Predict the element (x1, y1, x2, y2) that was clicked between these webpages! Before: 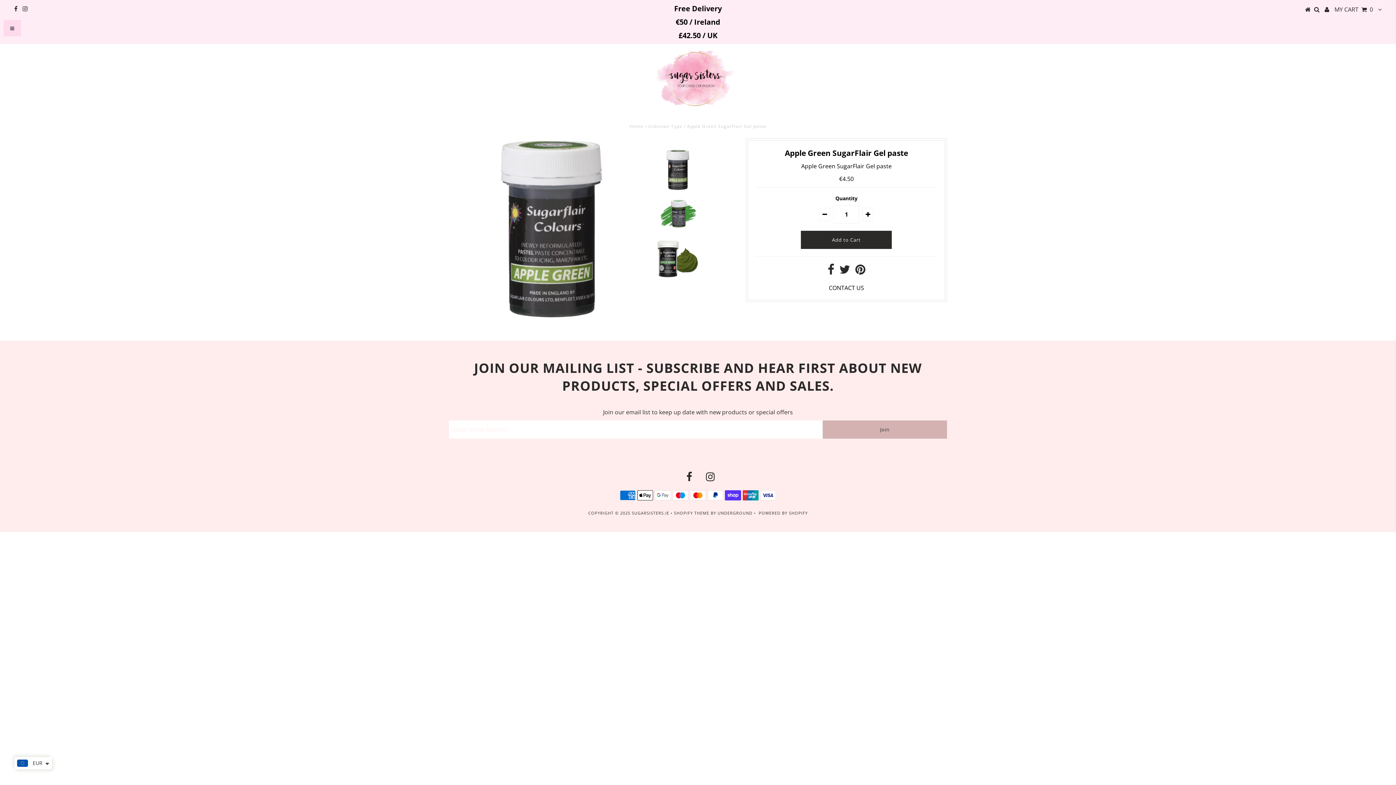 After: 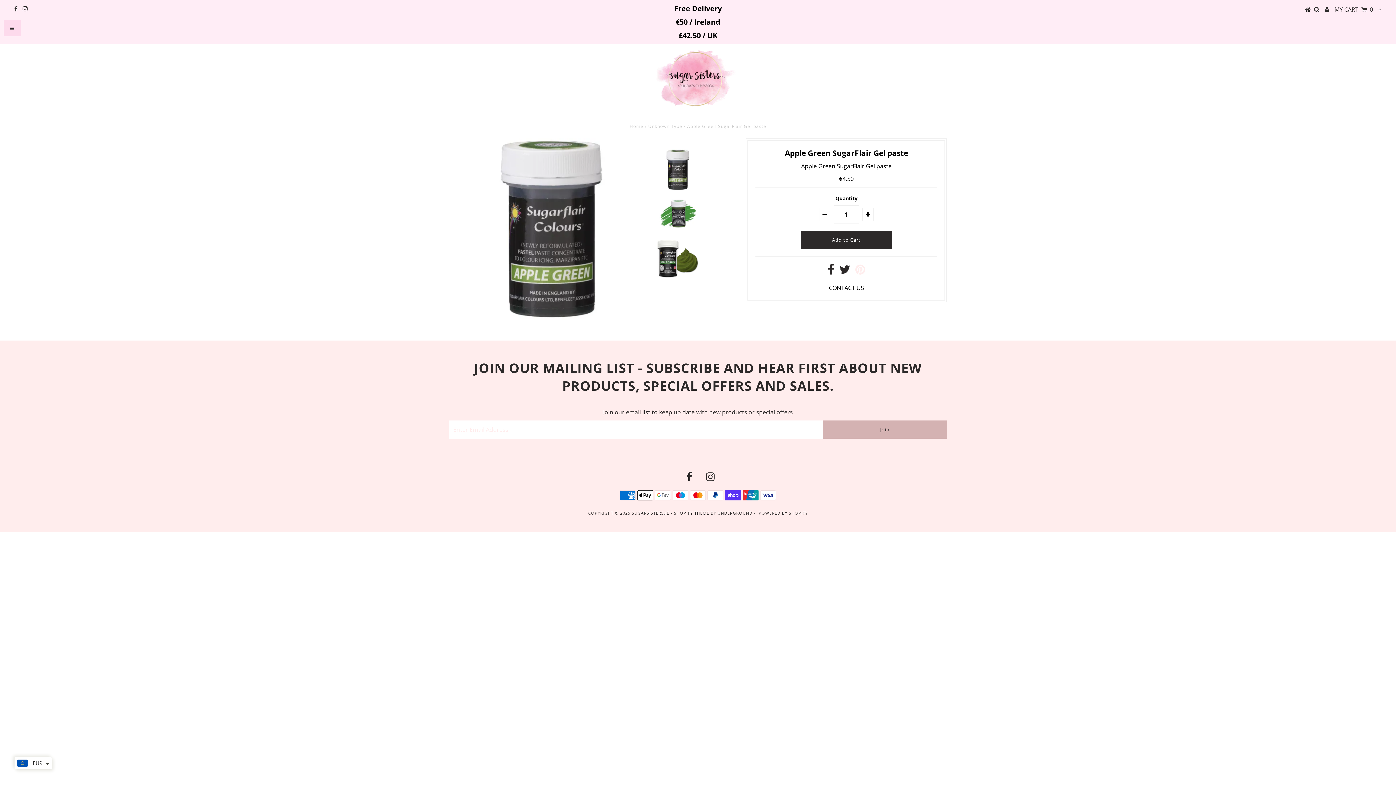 Action: bbox: (855, 267, 865, 275)